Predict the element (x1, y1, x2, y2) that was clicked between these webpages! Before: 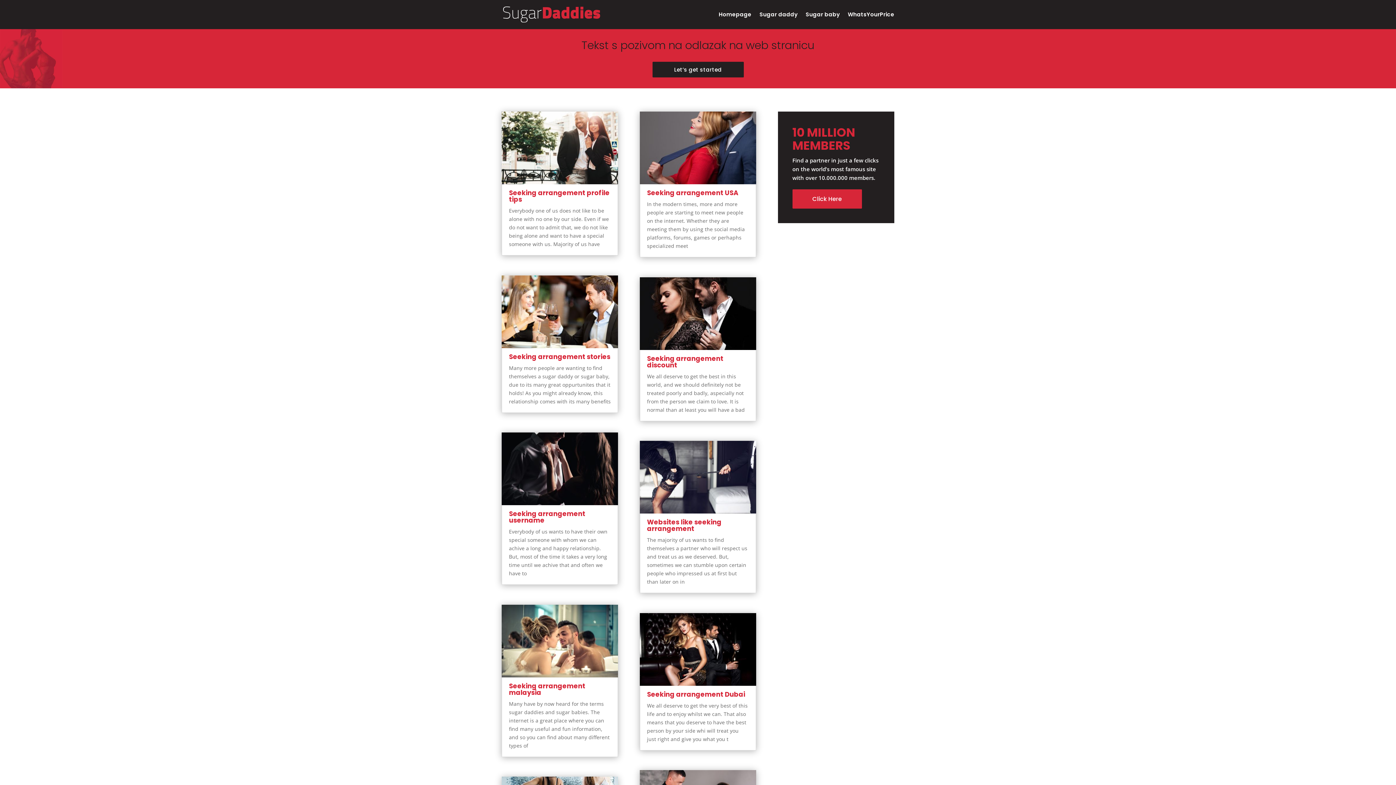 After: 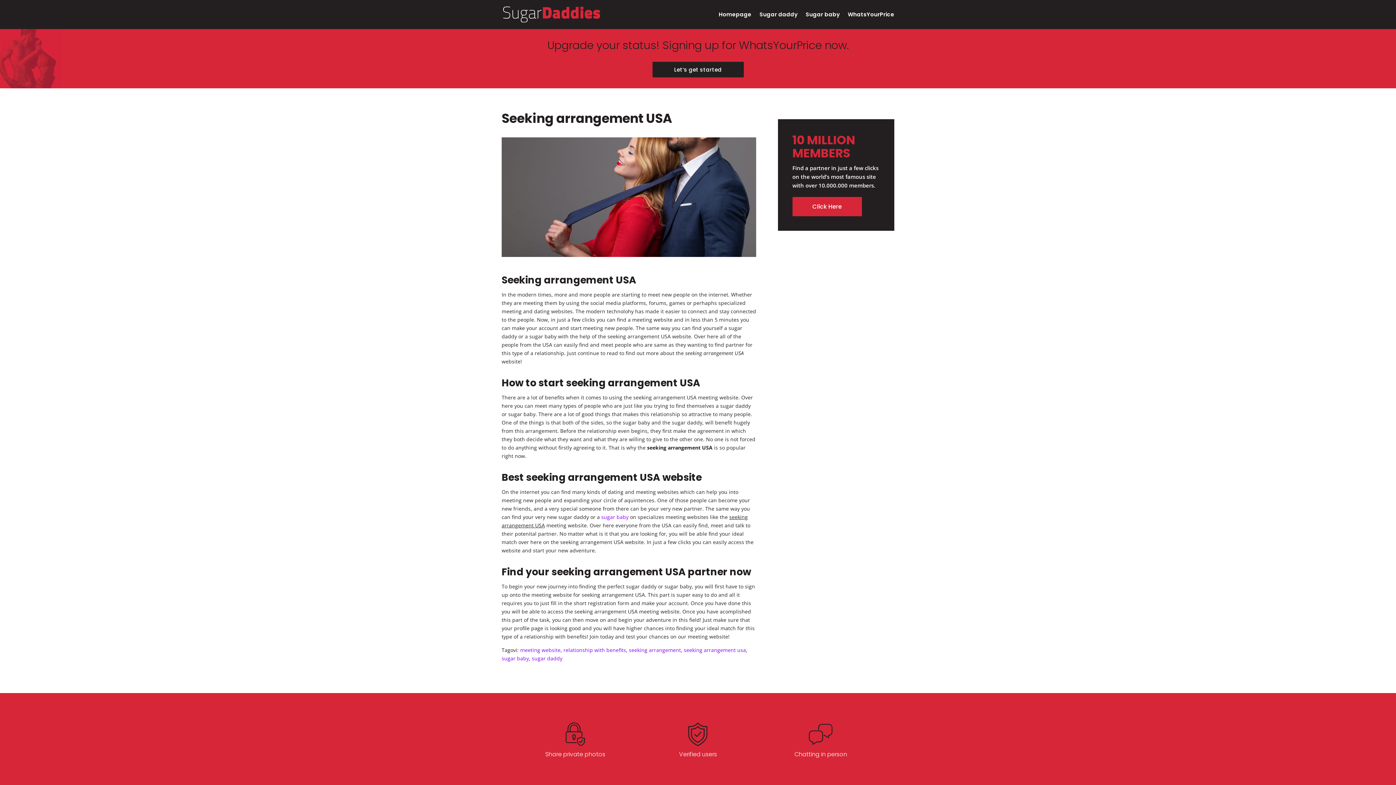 Action: bbox: (639, 111, 756, 184)